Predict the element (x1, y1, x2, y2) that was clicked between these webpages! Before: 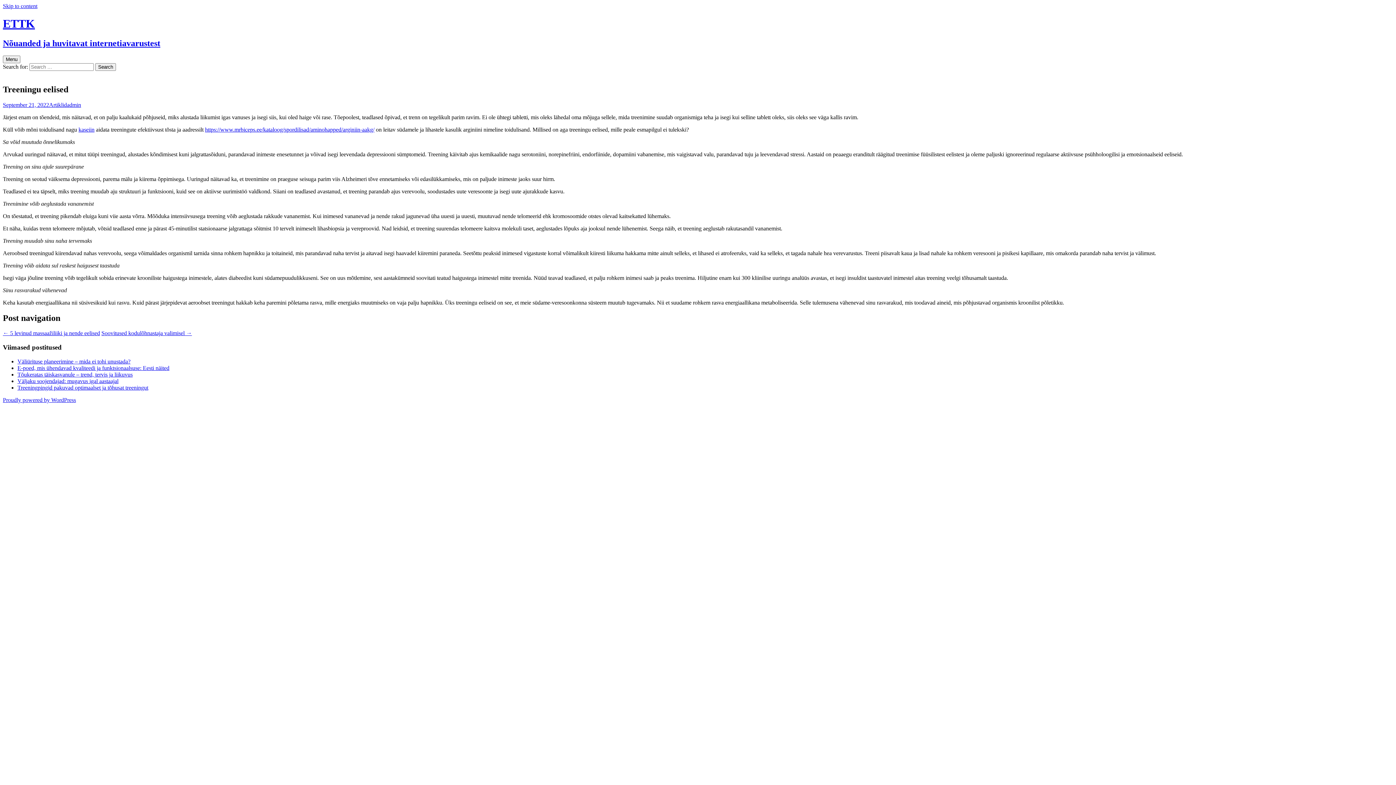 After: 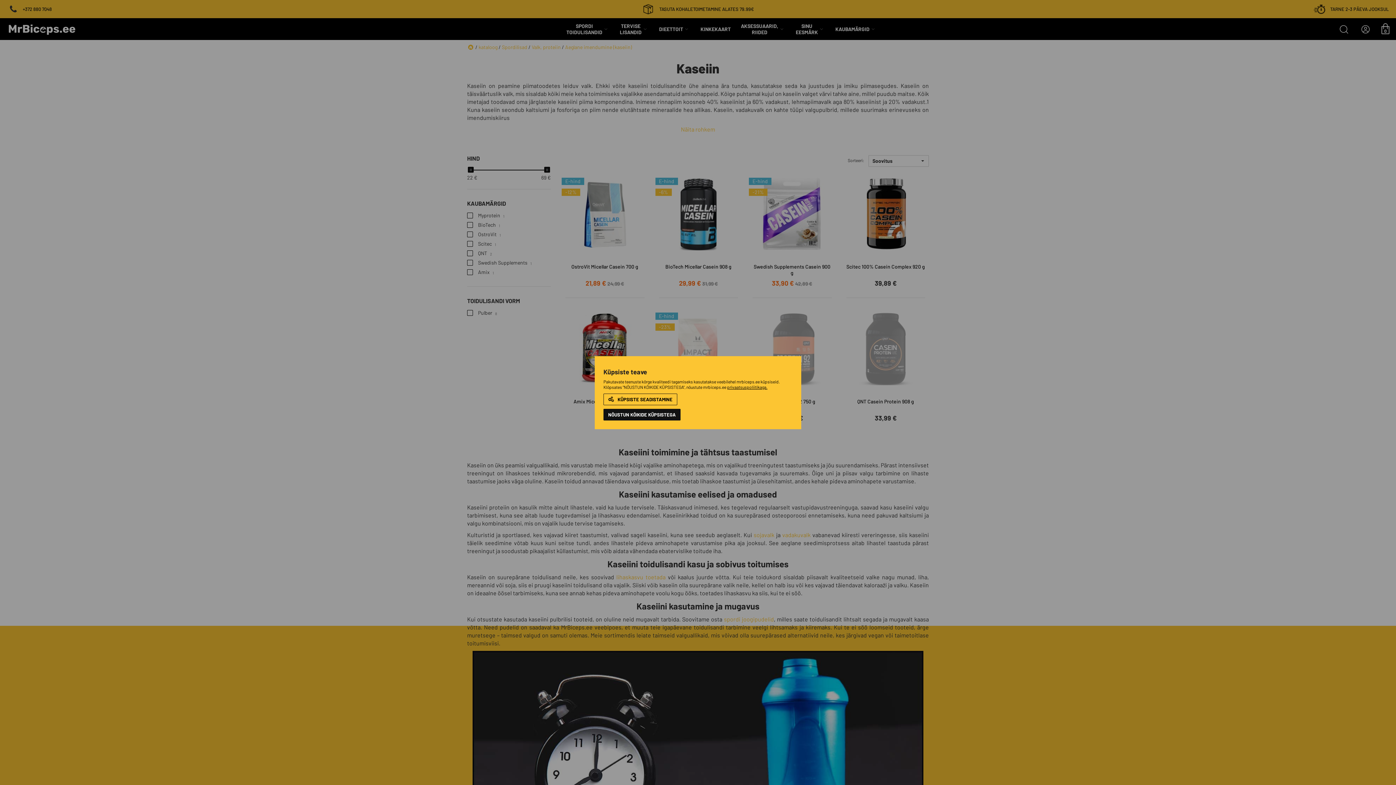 Action: bbox: (78, 126, 94, 132) label: kaseiin